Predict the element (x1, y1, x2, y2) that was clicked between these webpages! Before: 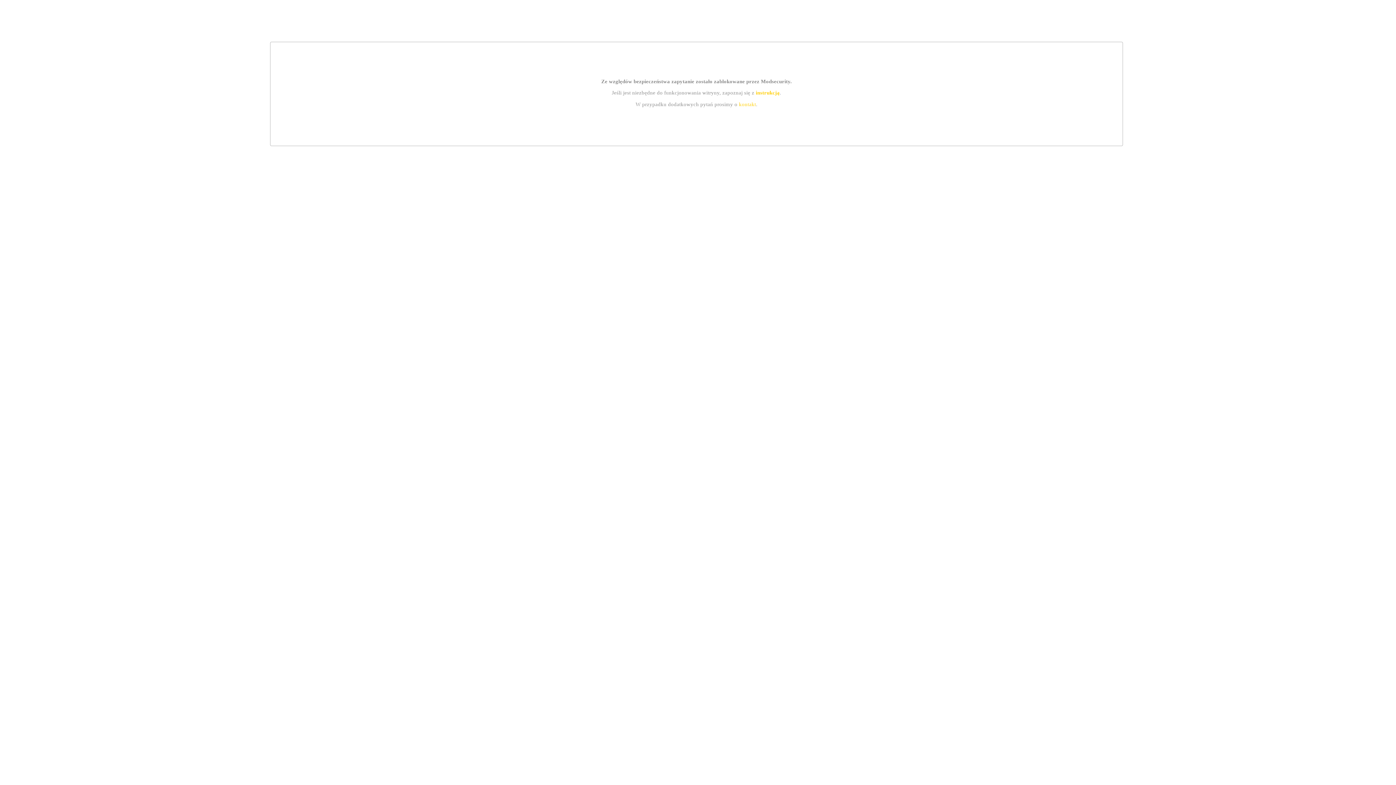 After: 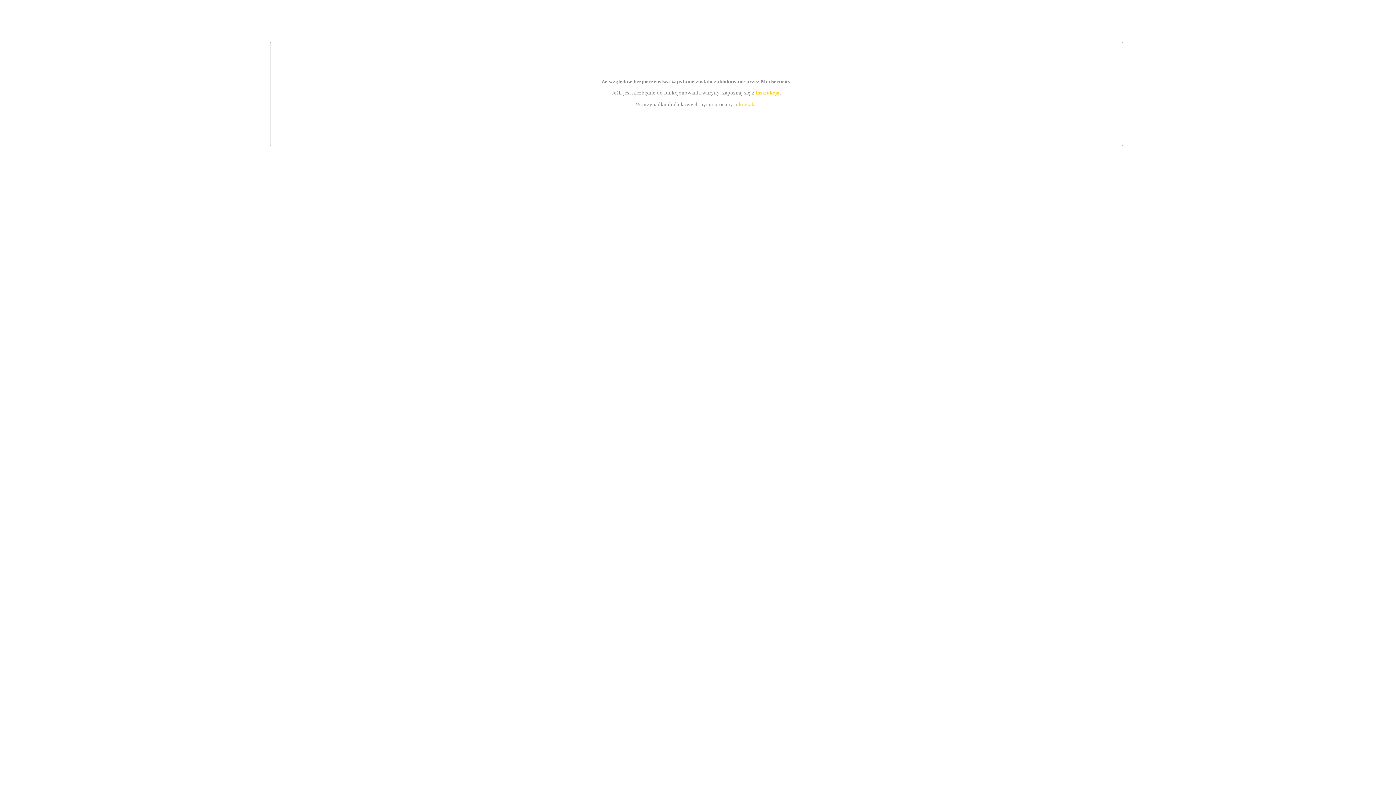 Action: bbox: (739, 101, 756, 107) label: kontakt